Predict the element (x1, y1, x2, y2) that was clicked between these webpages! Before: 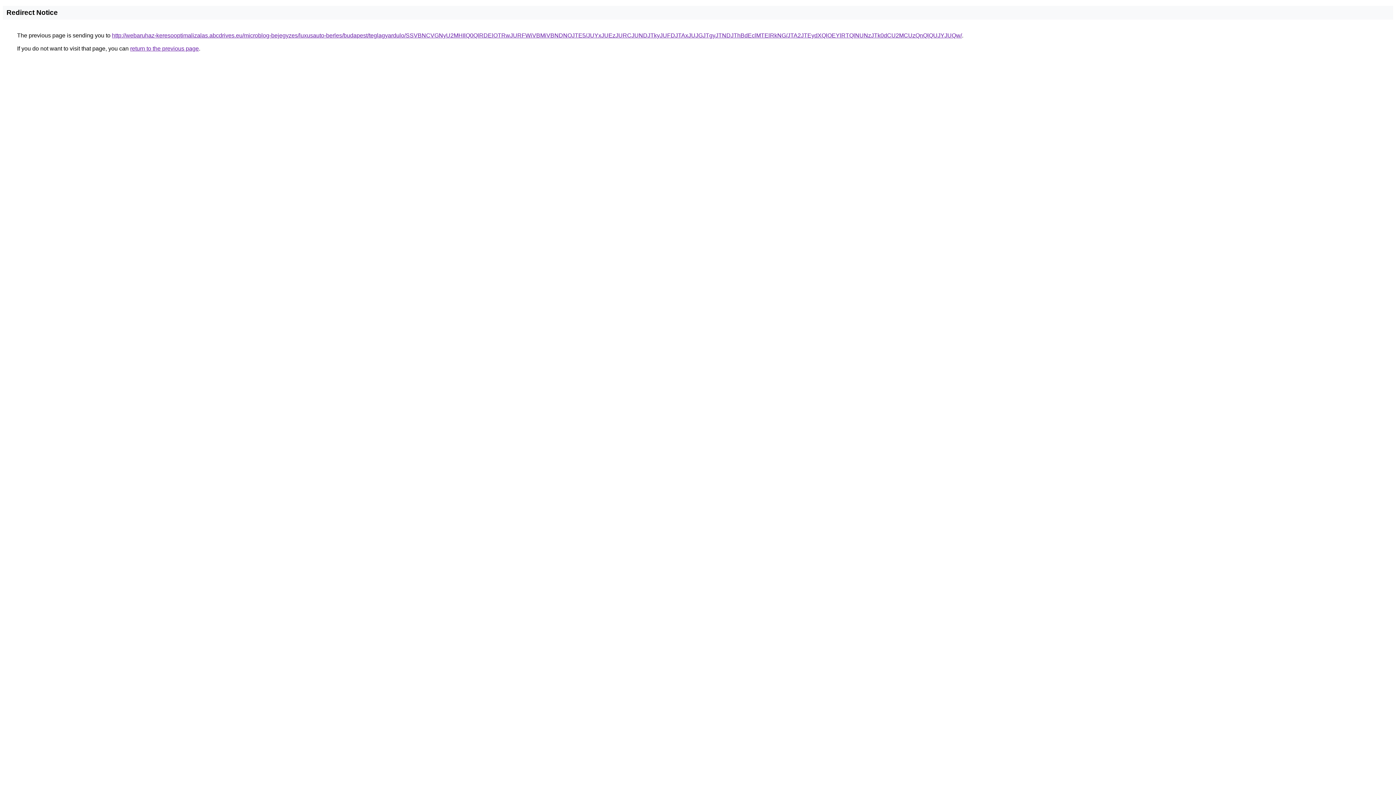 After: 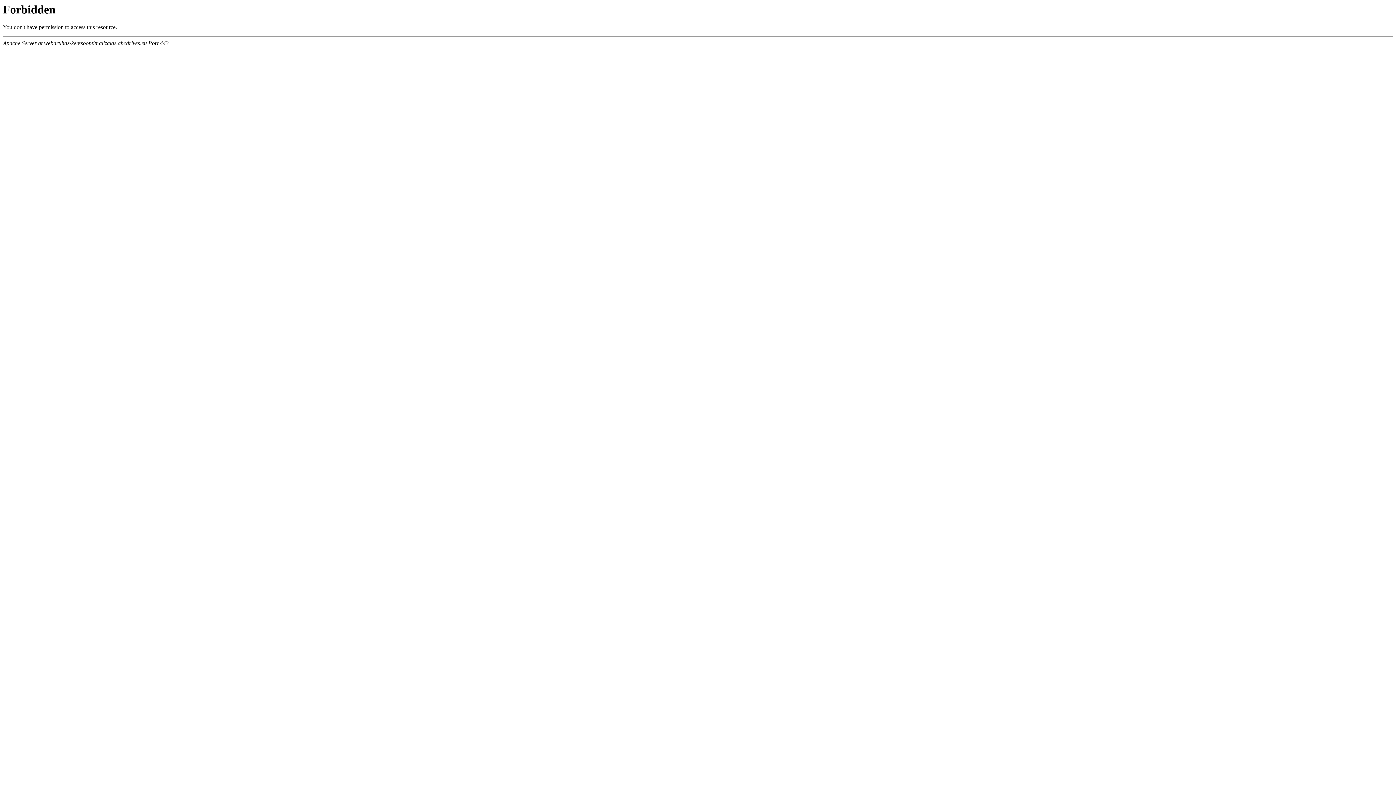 Action: label: http://webaruhaz-keresooptimalizalas.abcdrives.eu/microblog-bejegyzes/luxusauto-berles/budapest/teglagyardulo/SSVBNCVGNyU2MHIlQ0QlRDElOTRwJURFWiVBMiVBNDNOJTE5/JUYxJUEzJURCJUNDJTkyJUFDJTAxJUJGJTgyJTNDJThBdEclMTElRkNG/JTA2JTEydXQlOEYlRTQlNUNzJTk0dCU2MCUzQnQlQUJYJUQw/ bbox: (112, 32, 962, 38)